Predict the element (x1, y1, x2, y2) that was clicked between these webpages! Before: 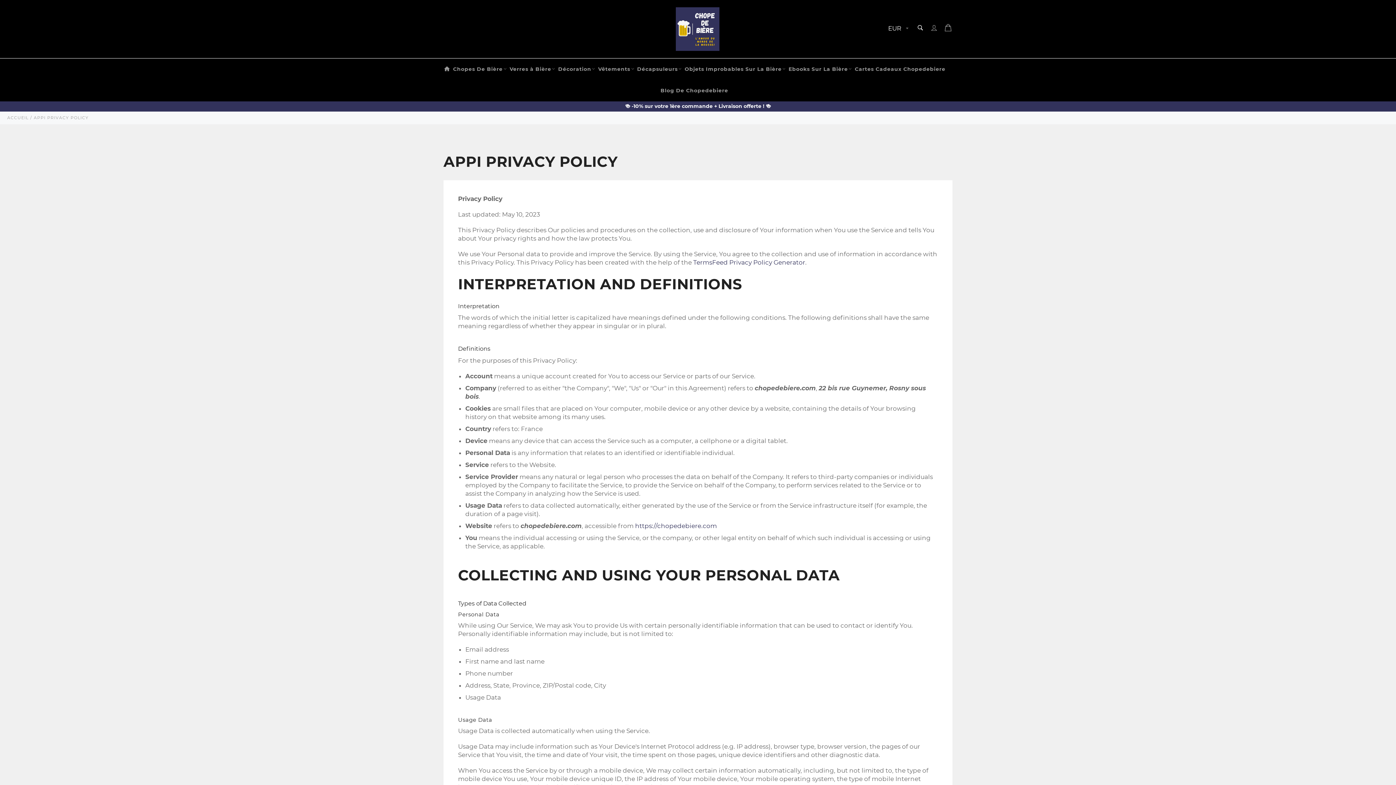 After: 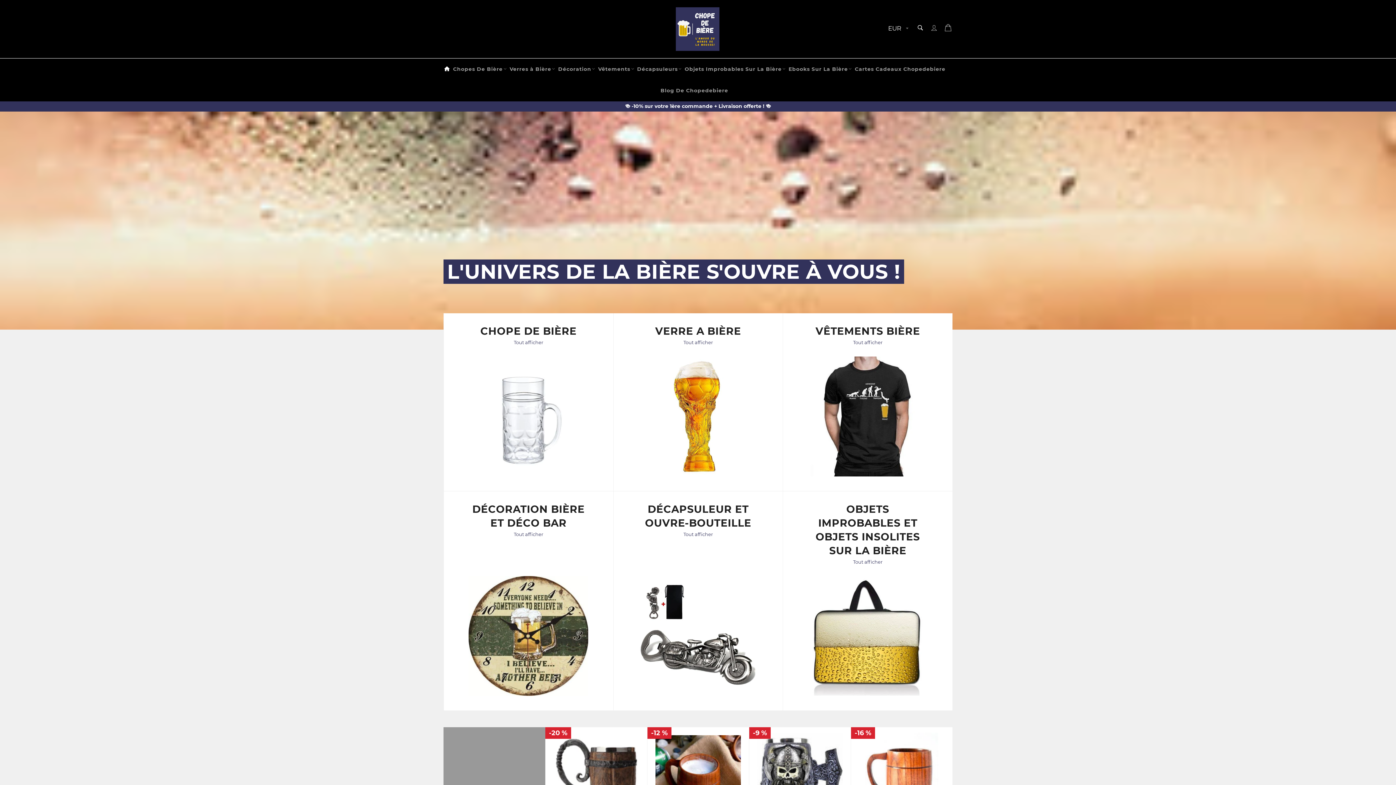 Action: bbox: (441, 58, 451, 80)